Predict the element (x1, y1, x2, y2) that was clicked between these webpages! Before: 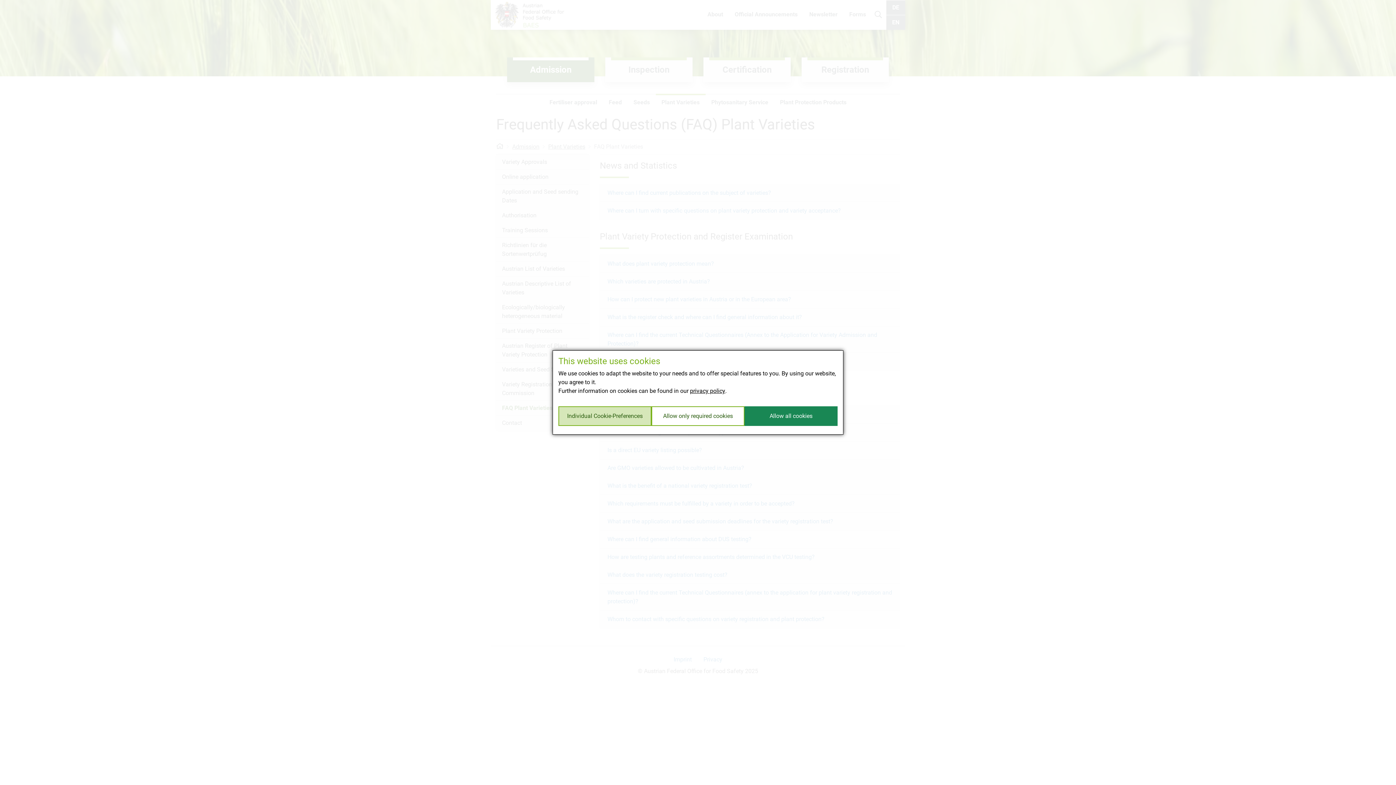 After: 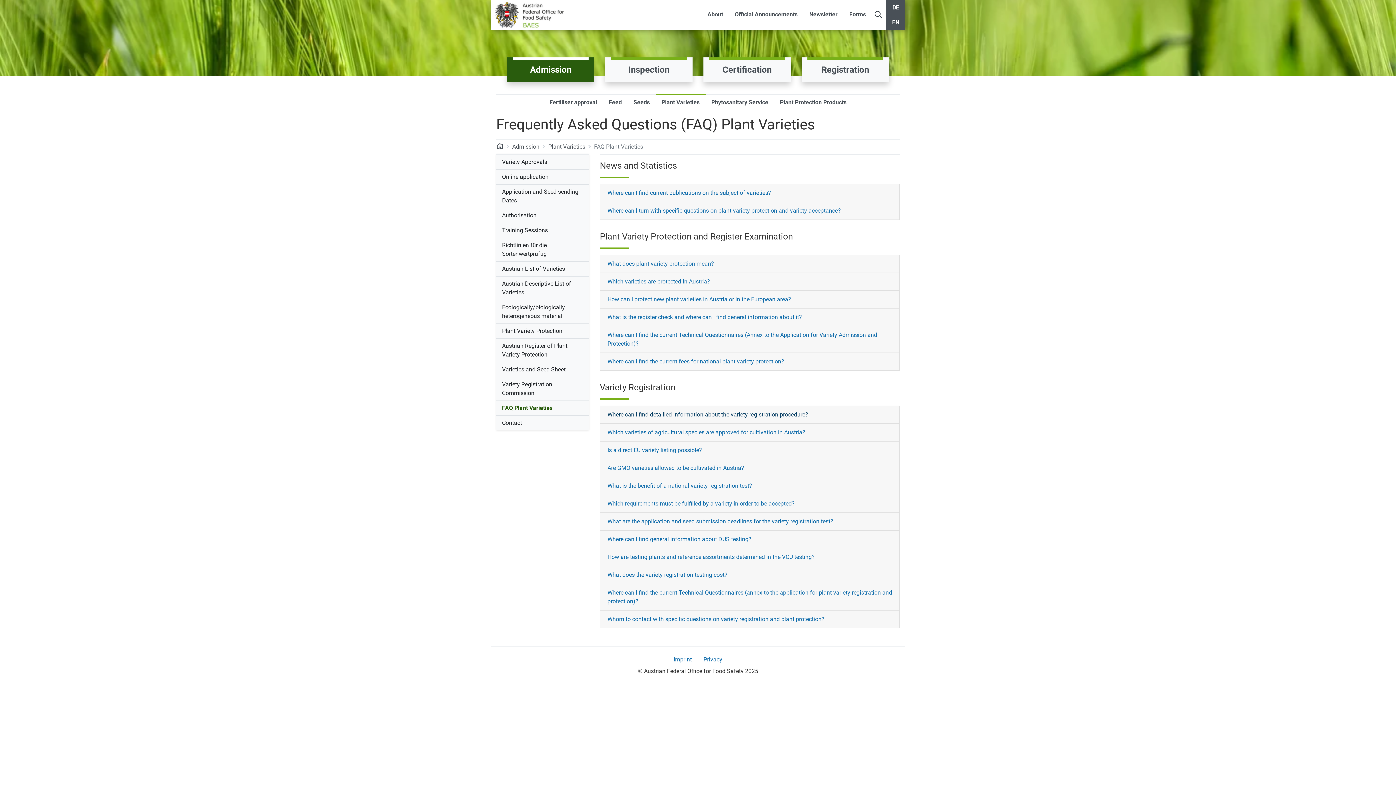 Action: bbox: (744, 406, 837, 426) label: Allow all cookies